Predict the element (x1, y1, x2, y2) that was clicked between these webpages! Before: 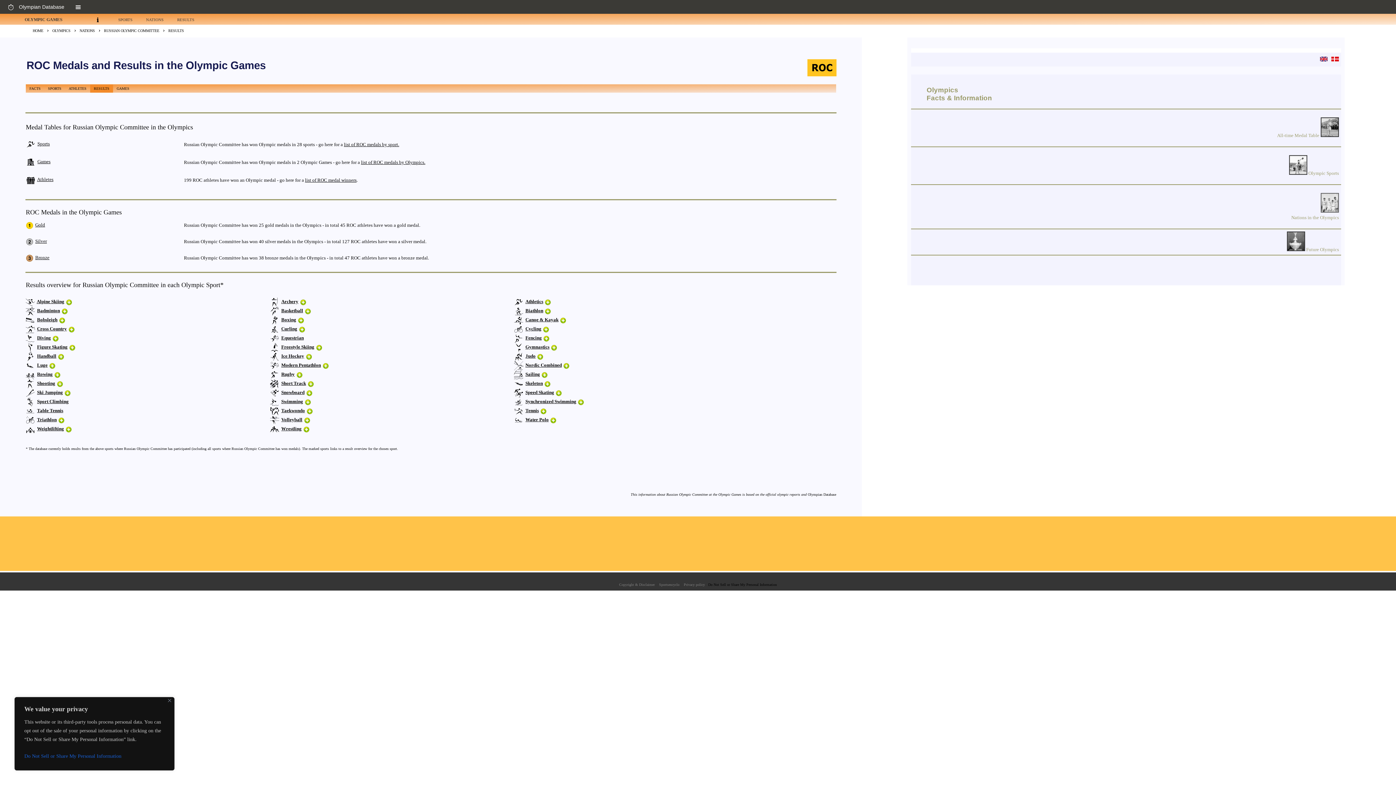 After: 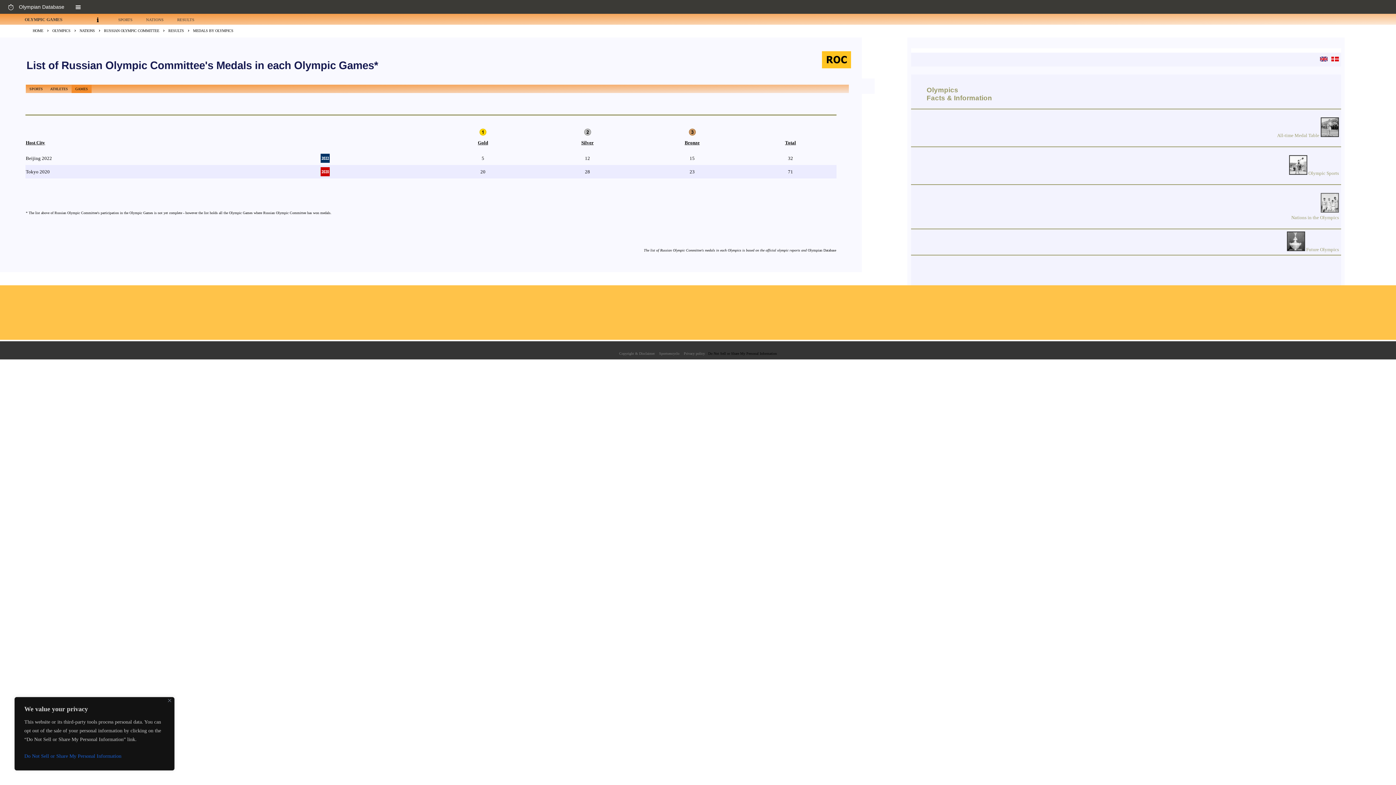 Action: bbox: (361, 159, 425, 165) label: list of ROC medals by Olympics.